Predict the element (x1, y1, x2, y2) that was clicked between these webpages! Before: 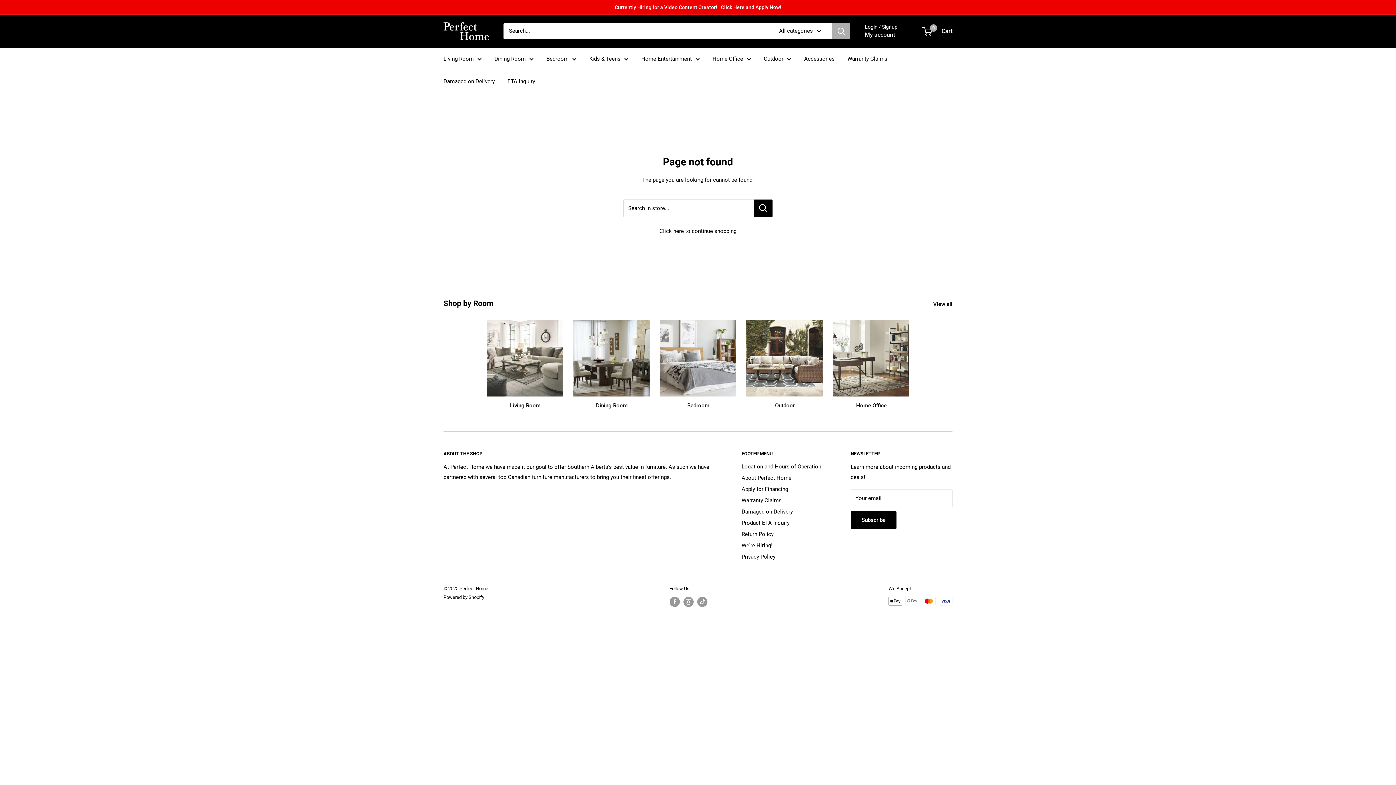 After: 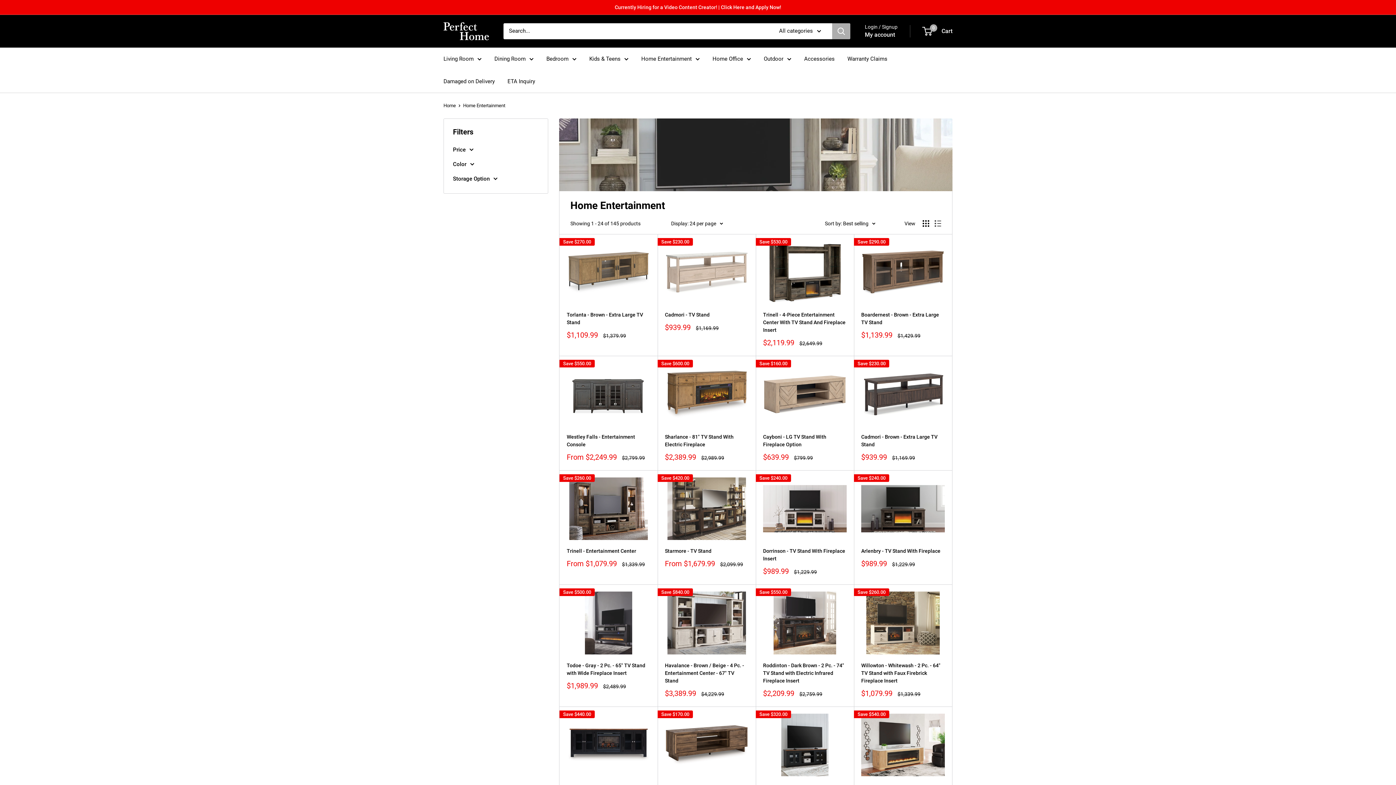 Action: bbox: (641, 53, 700, 63) label: Home Entertainment